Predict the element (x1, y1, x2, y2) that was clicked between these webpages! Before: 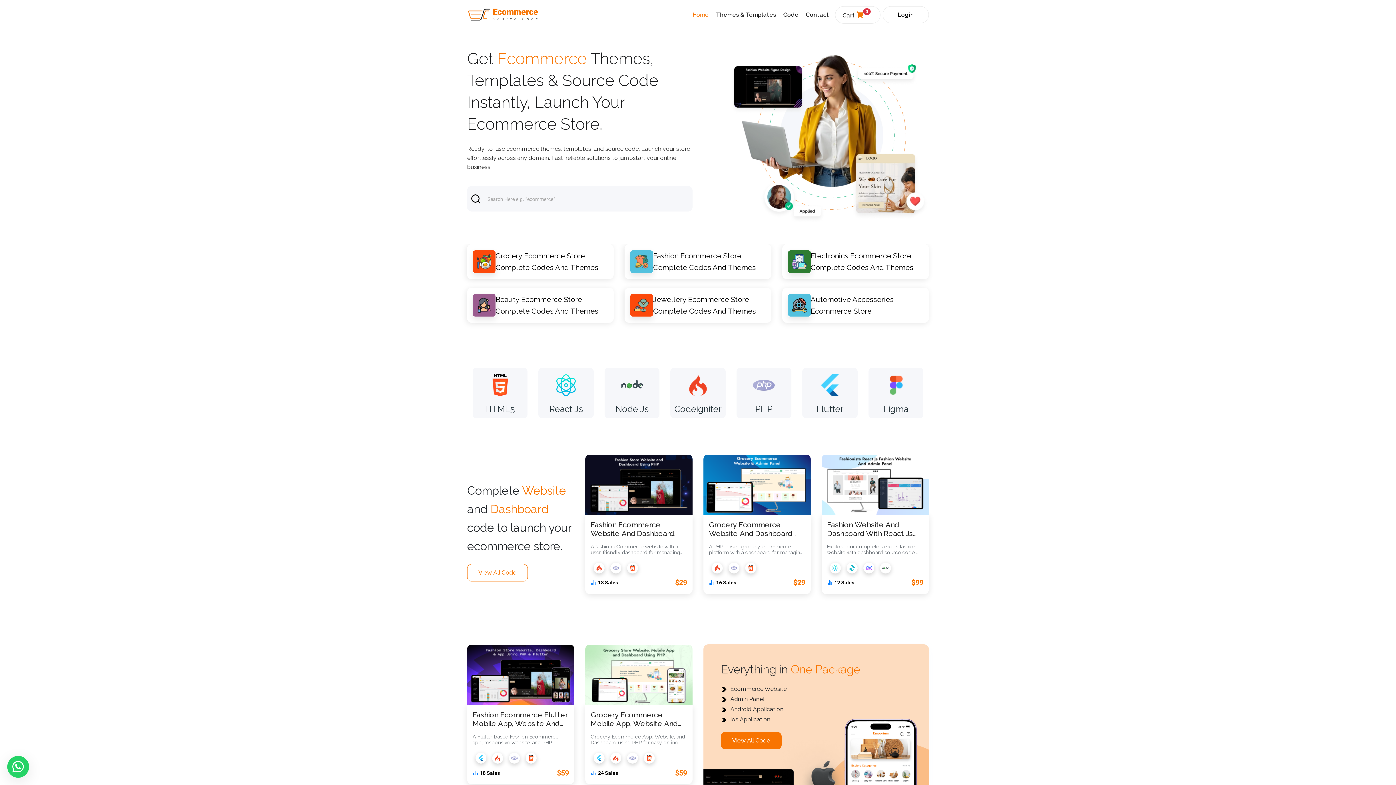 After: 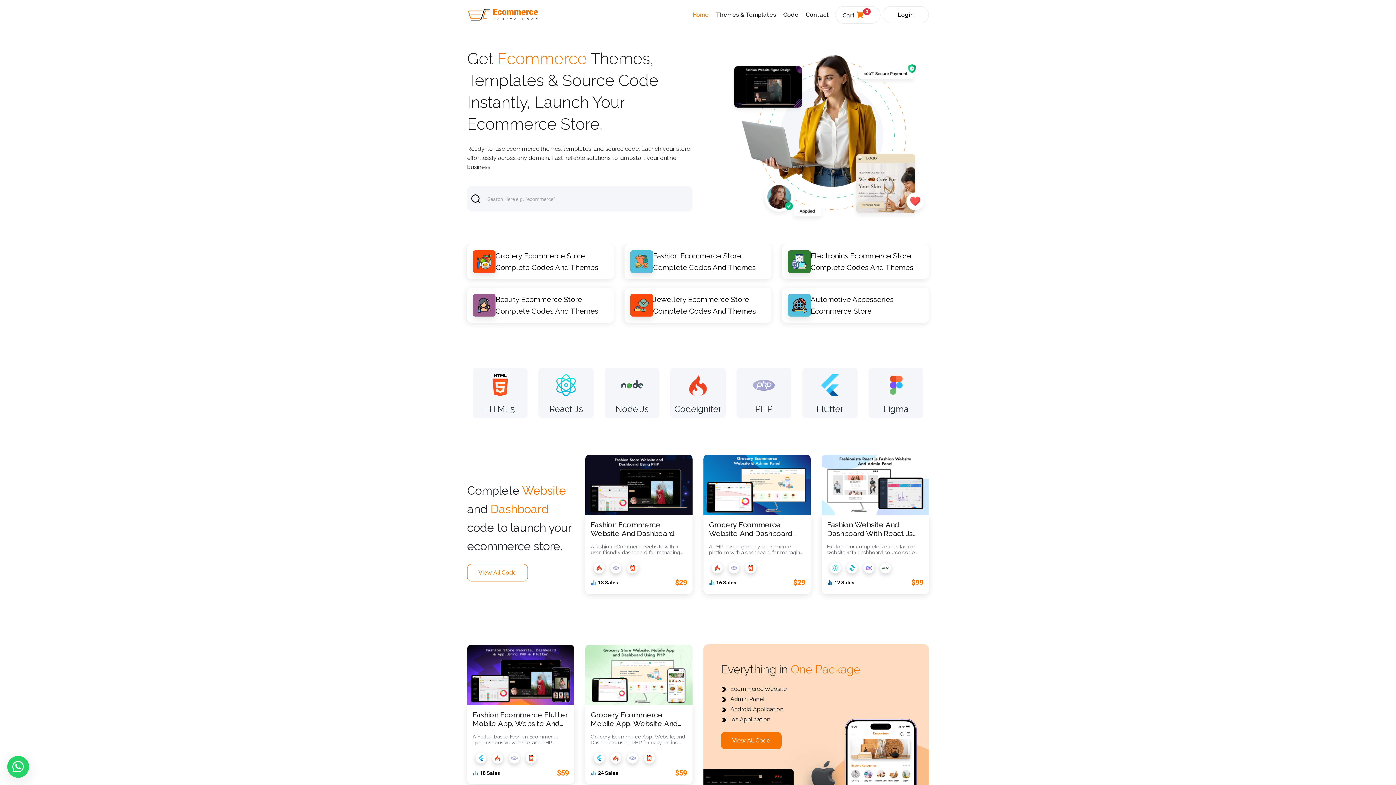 Action: bbox: (827, 579, 833, 586)